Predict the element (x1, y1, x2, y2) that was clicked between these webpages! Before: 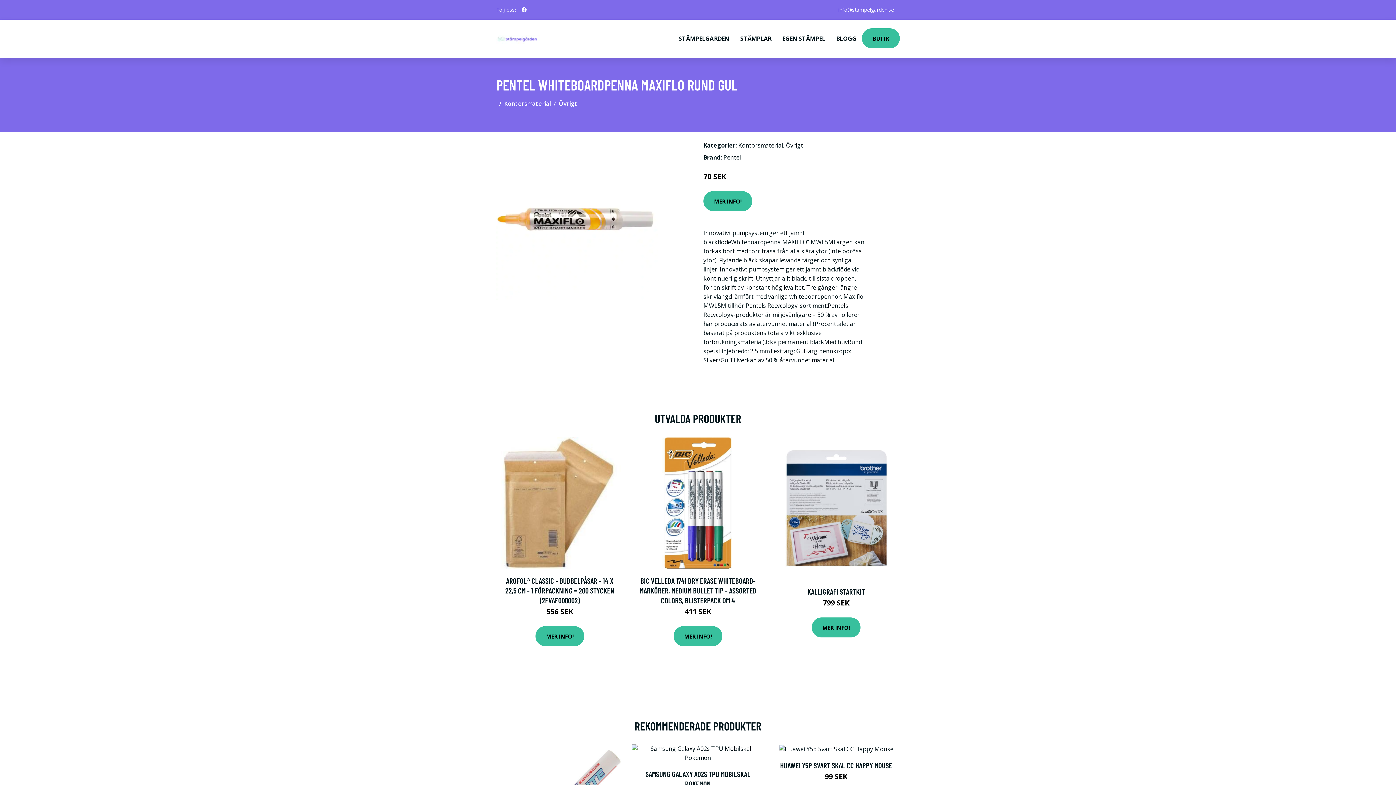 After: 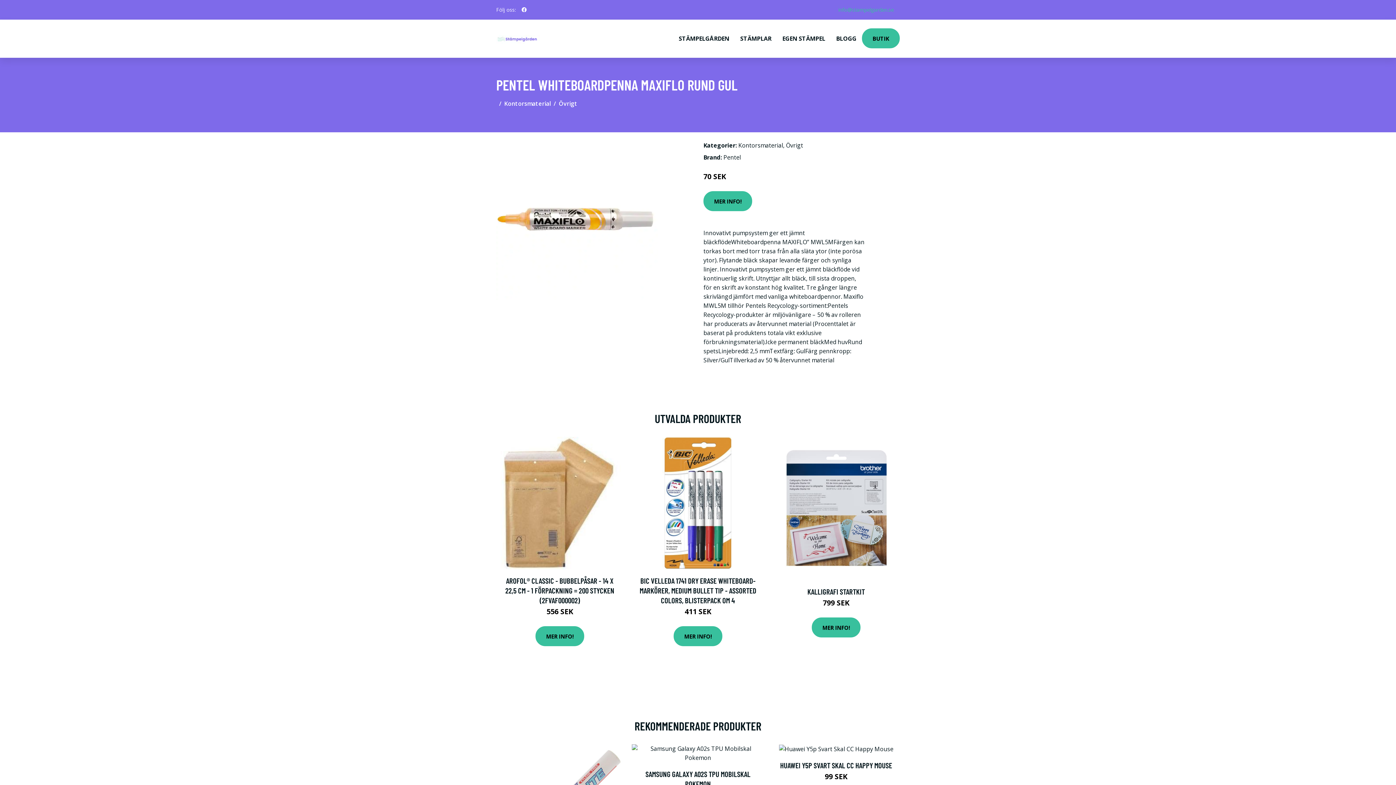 Action: bbox: (832, 6, 900, 13) label: info@stampelgarden.se